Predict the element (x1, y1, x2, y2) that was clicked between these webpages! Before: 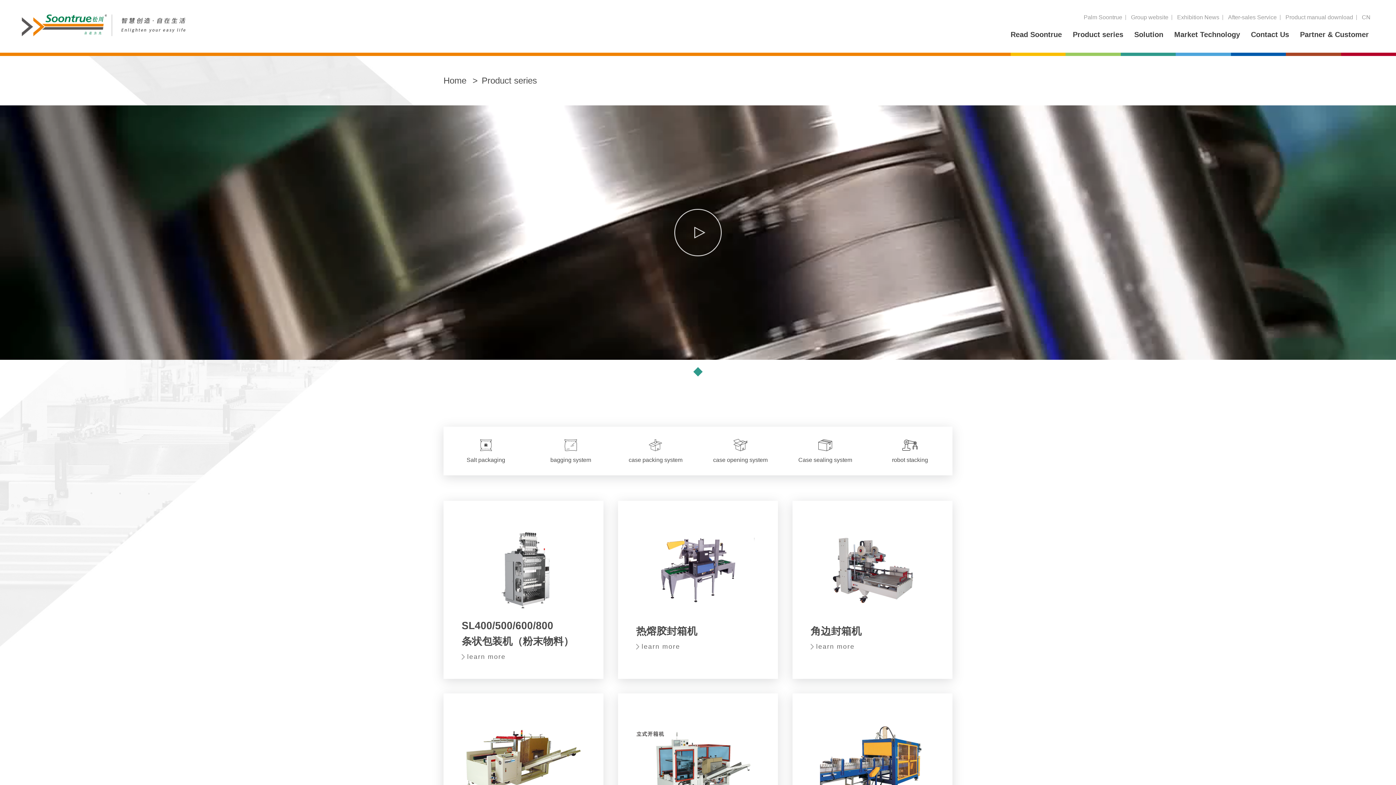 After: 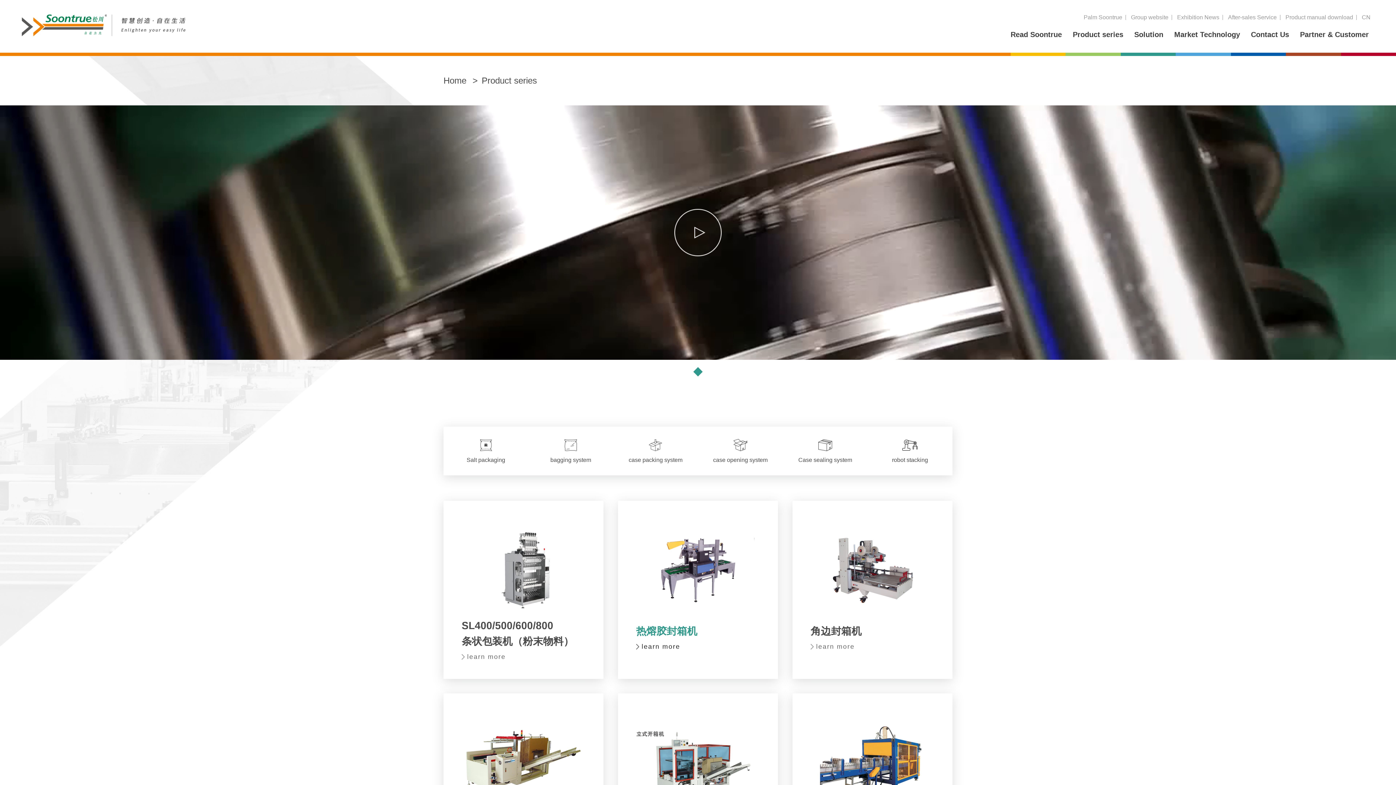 Action: bbox: (618, 501, 778, 679) label: 热熔胶封箱机
learn more